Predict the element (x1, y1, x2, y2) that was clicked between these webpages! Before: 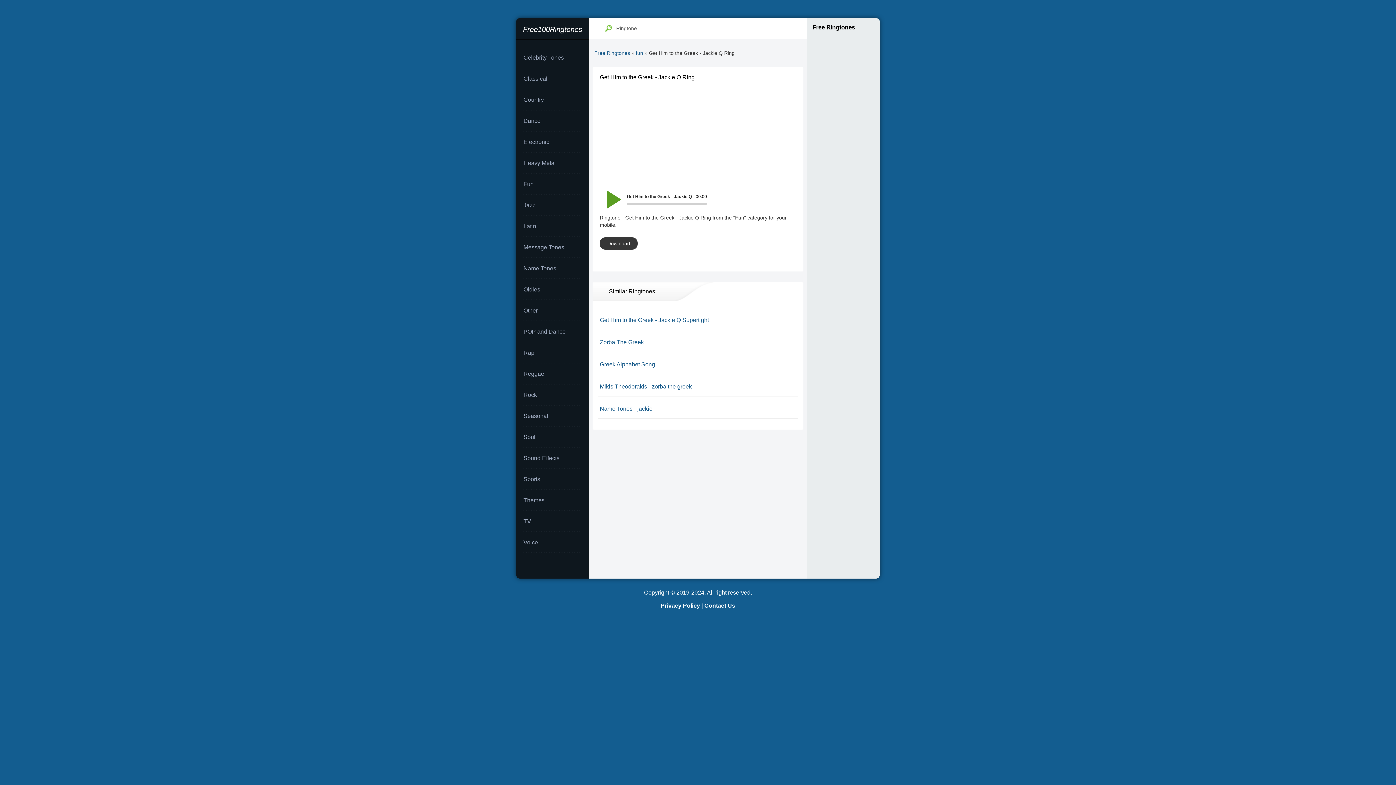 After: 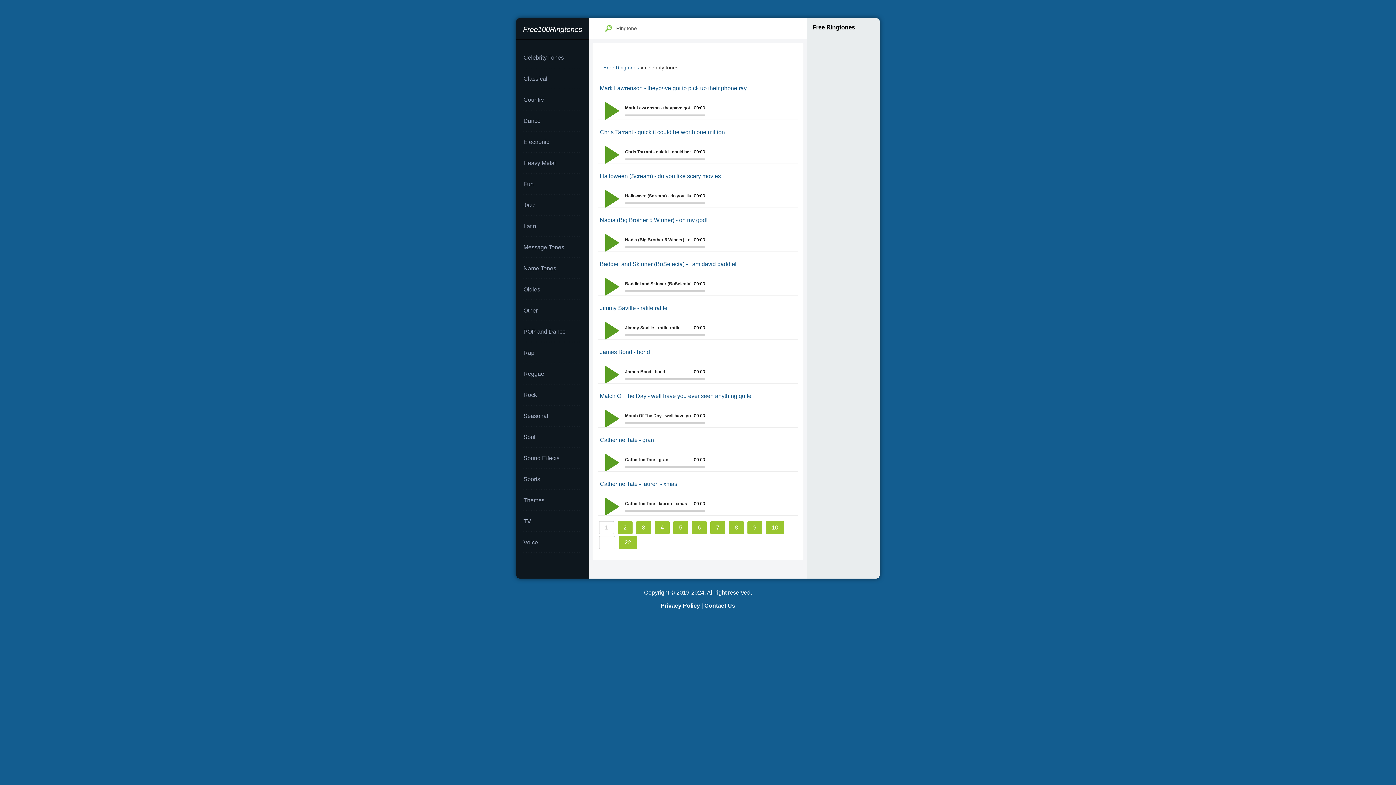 Action: bbox: (523, 47, 581, 68) label: Celebrity Tones